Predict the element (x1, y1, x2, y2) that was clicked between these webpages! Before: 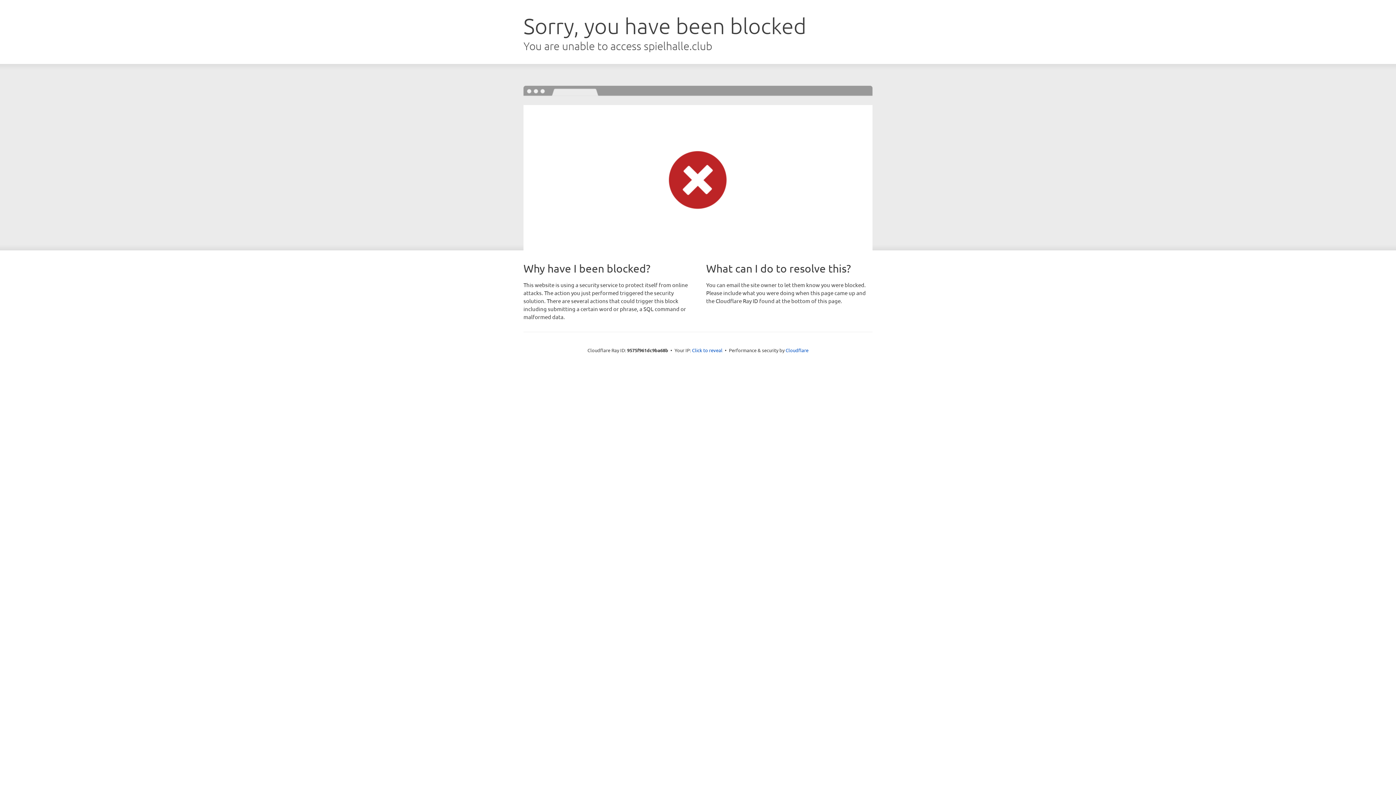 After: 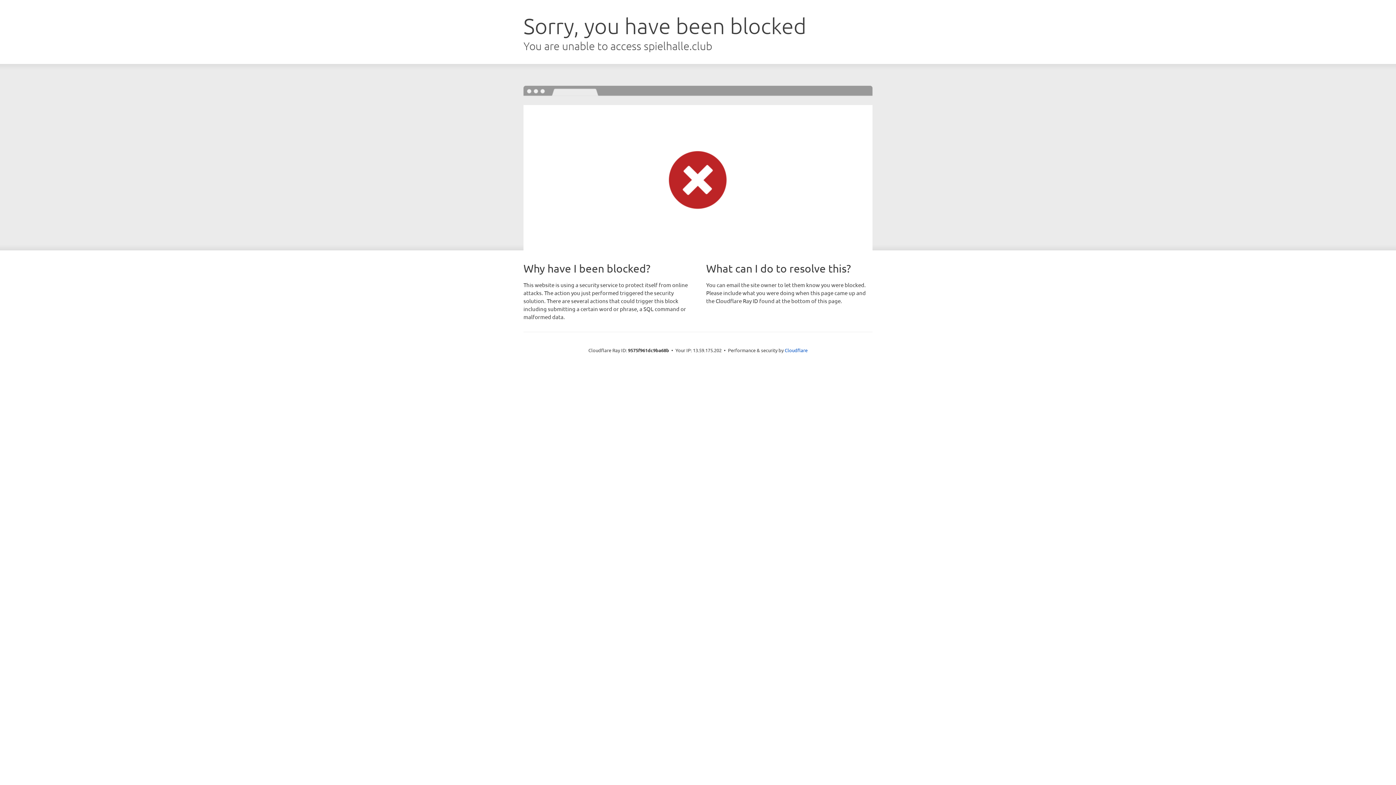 Action: bbox: (692, 346, 722, 353) label: Click to reveal